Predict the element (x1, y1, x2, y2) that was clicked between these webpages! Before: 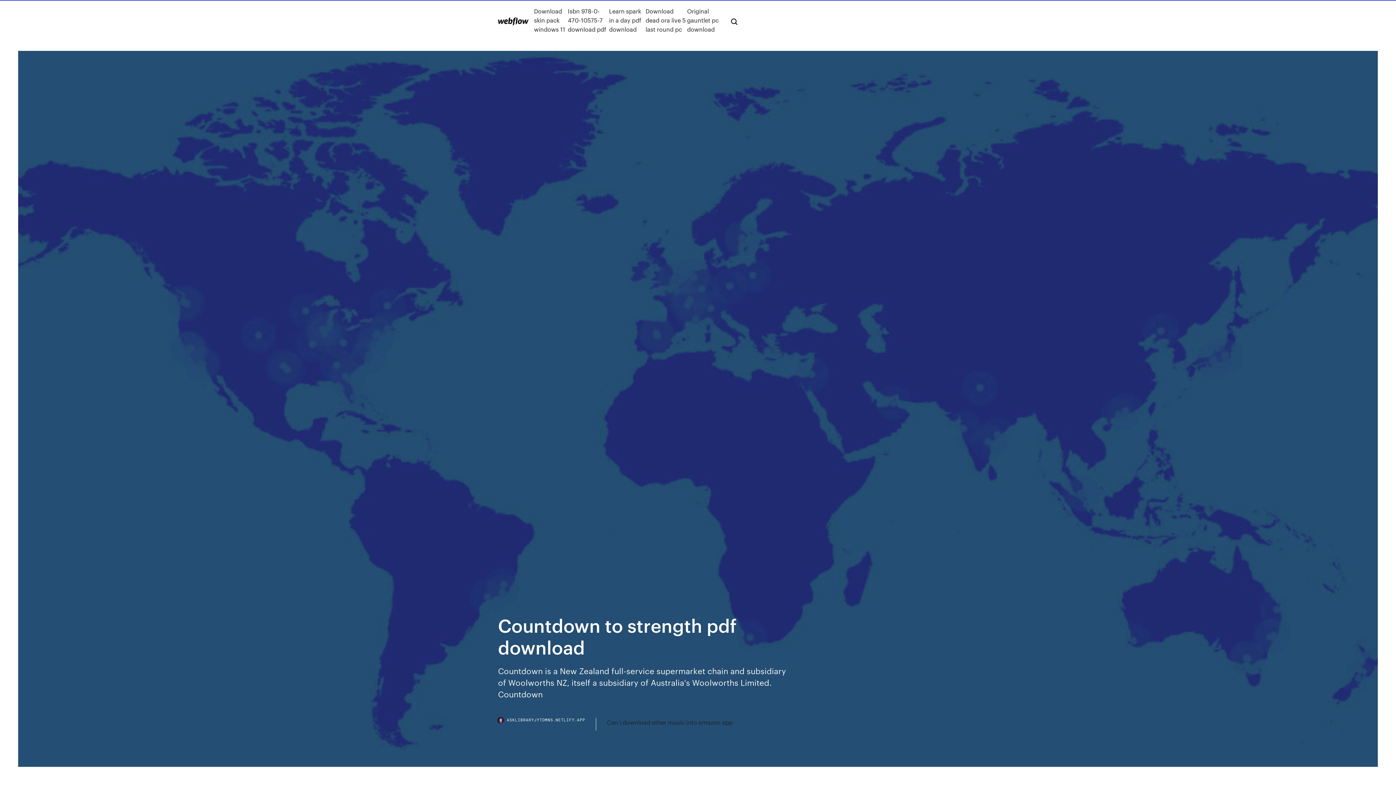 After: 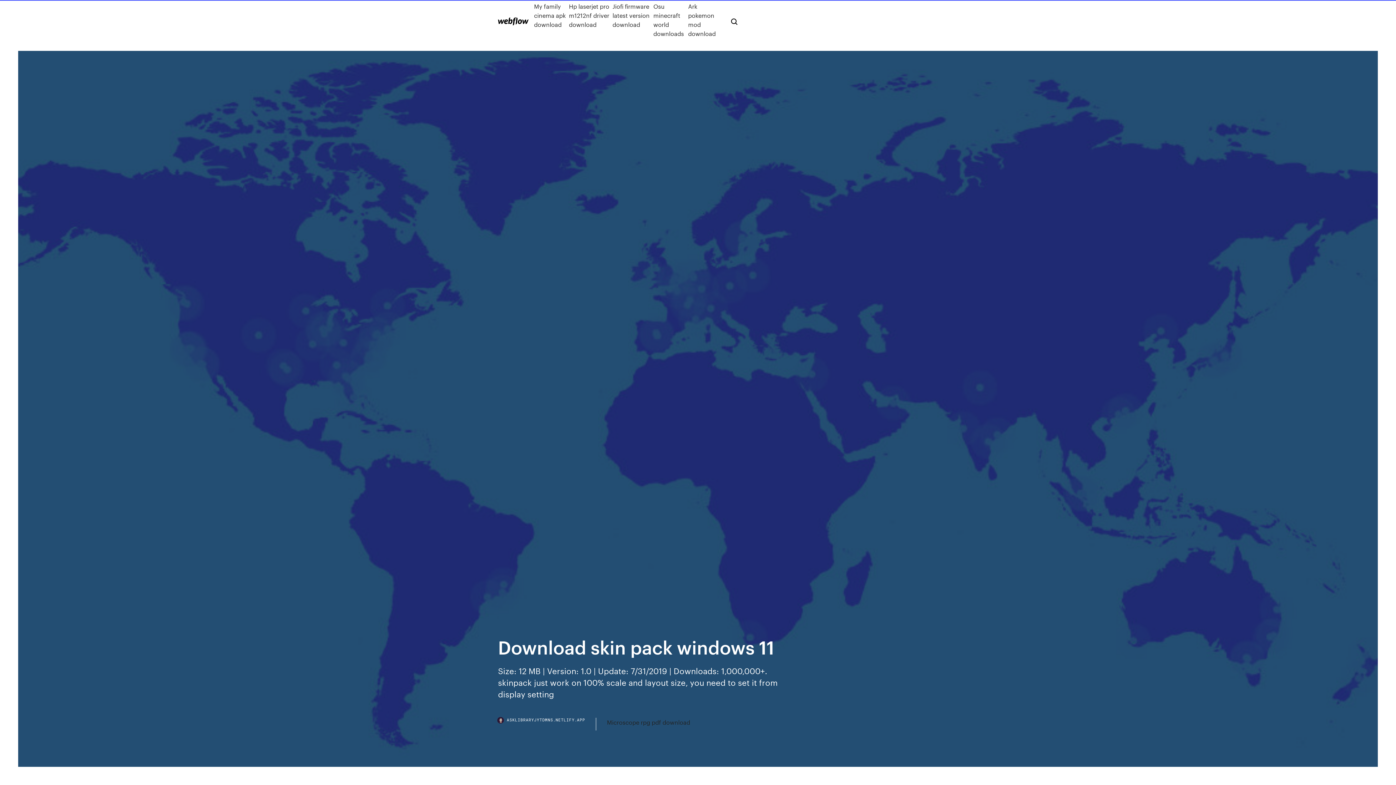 Action: label: Download skin pack windows 11 bbox: (534, 6, 567, 33)